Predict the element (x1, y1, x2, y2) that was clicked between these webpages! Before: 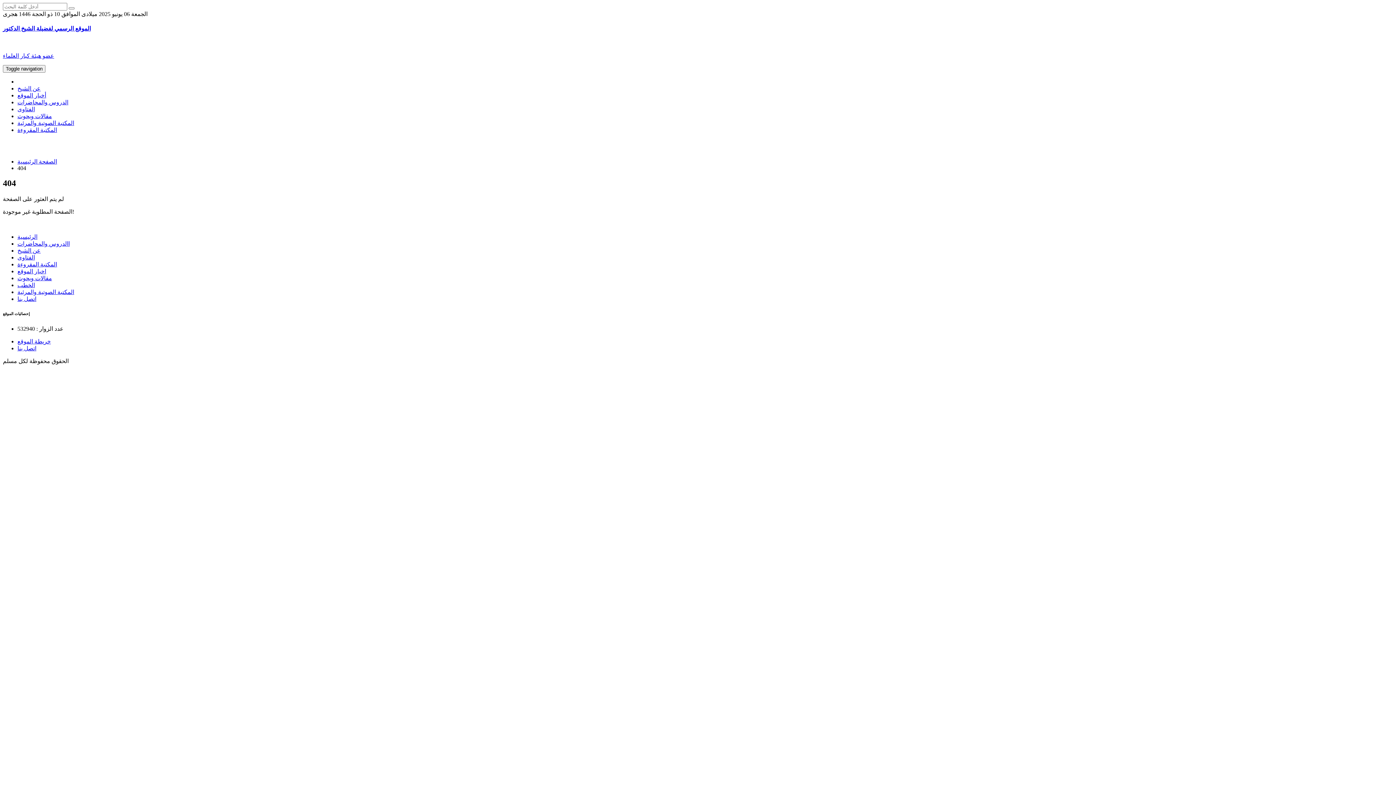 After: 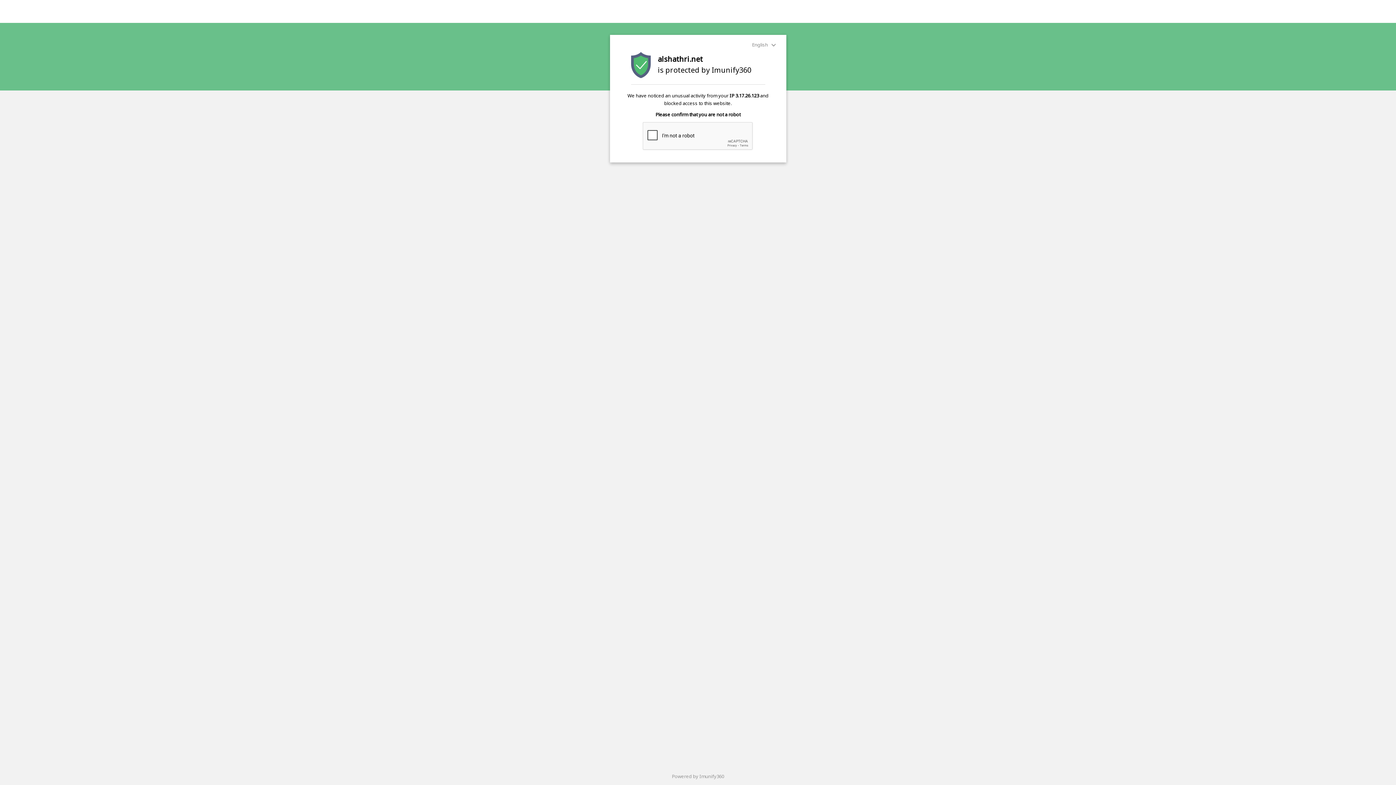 Action: bbox: (17, 233, 37, 240) label: الرئيسية